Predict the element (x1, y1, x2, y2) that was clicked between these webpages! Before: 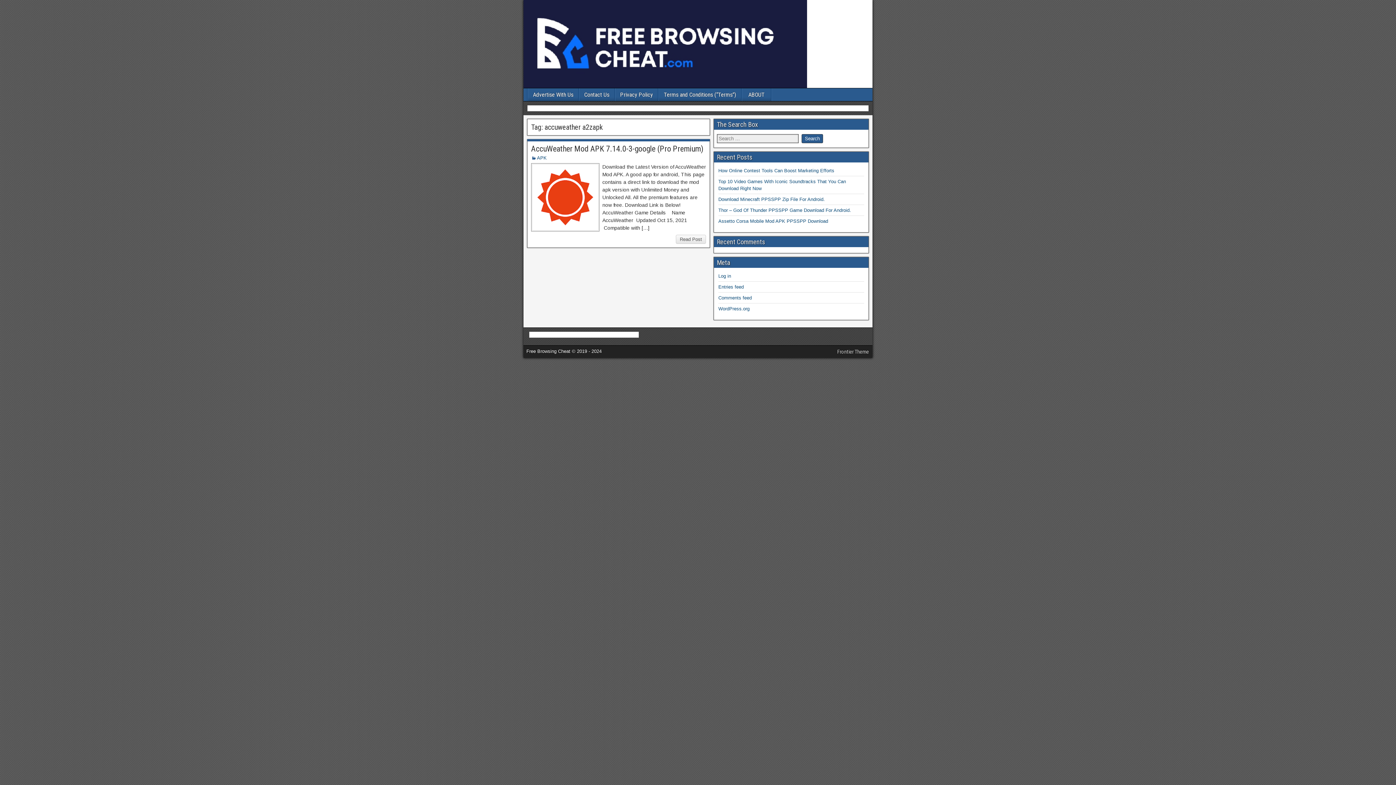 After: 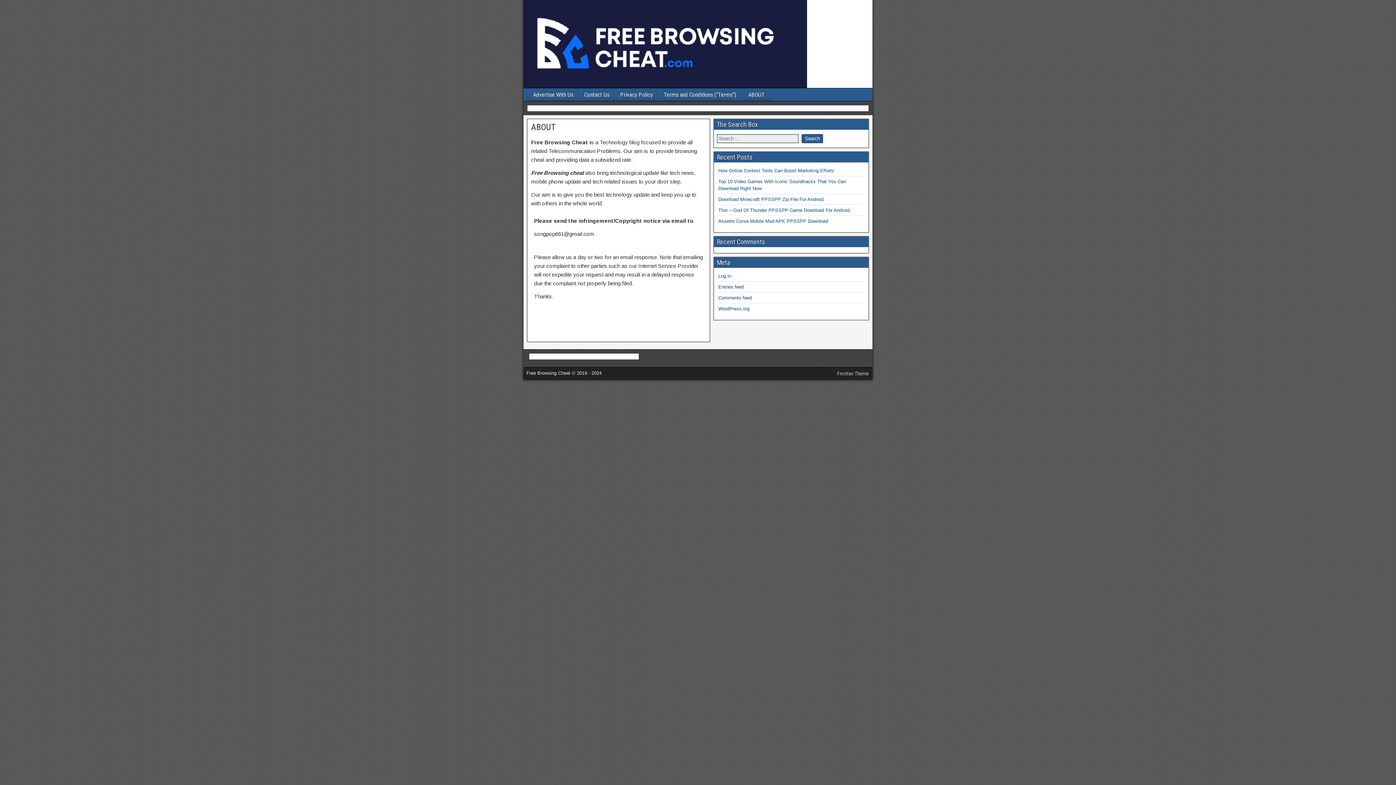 Action: label: ABOUT bbox: (742, 88, 771, 101)